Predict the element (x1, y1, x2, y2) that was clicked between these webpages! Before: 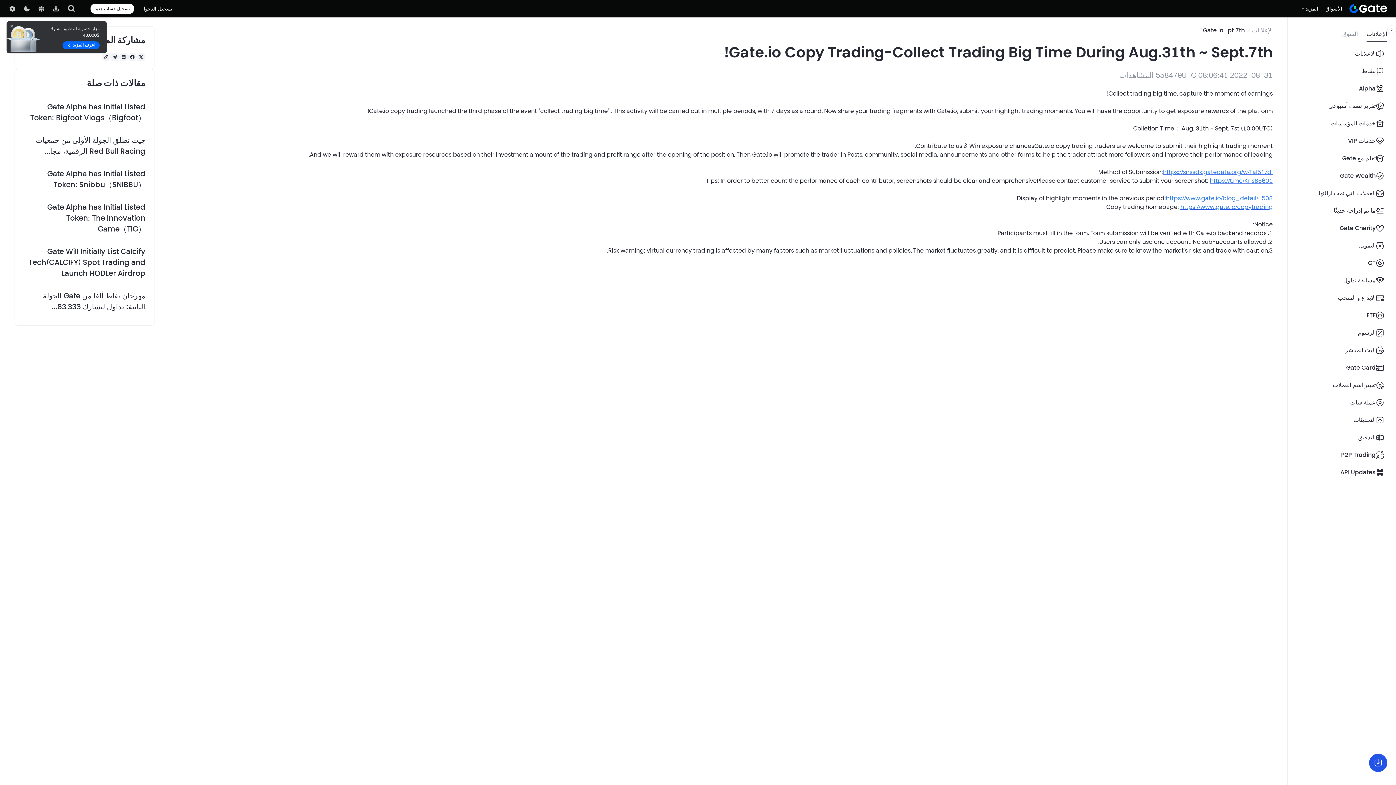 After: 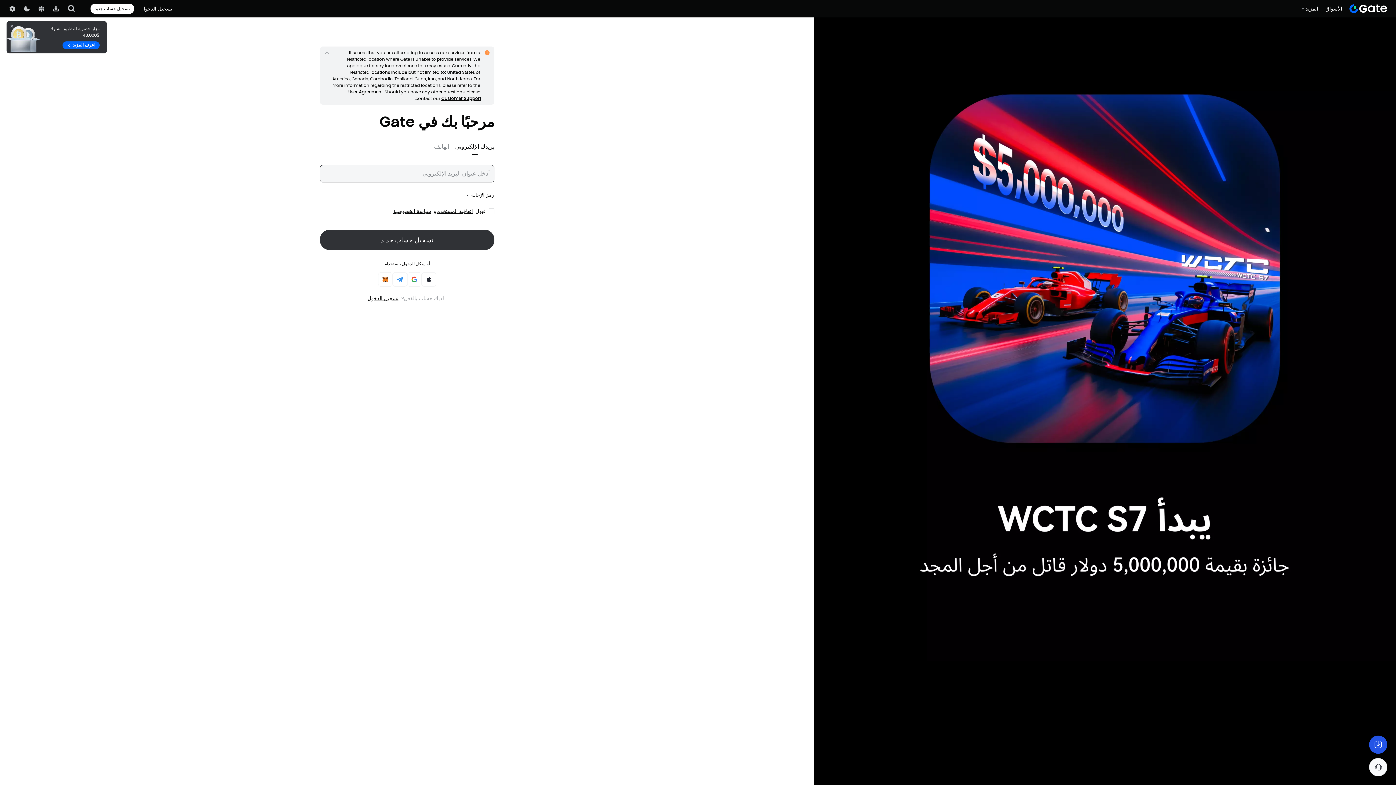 Action: label: تسجيل حساب جديد bbox: (94, 3, 129, 13)